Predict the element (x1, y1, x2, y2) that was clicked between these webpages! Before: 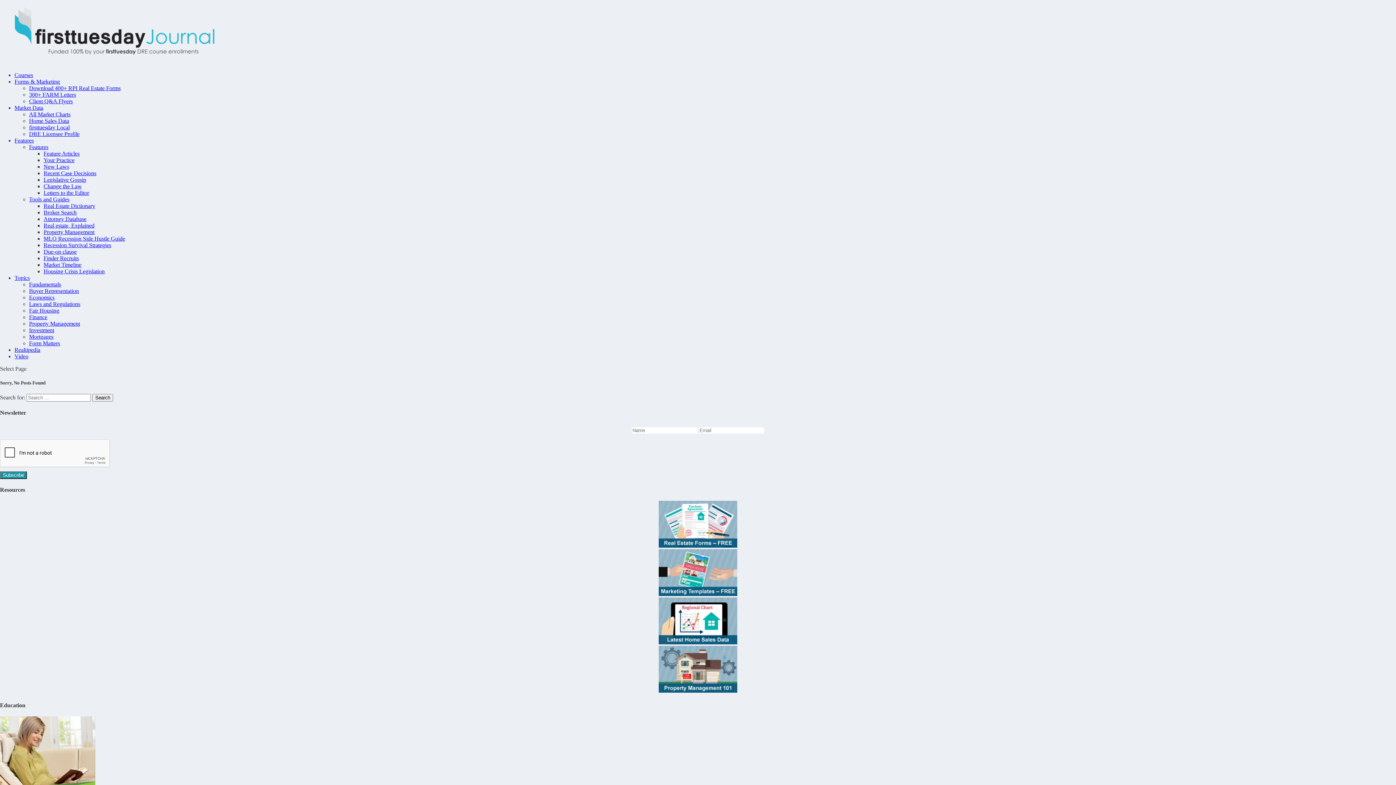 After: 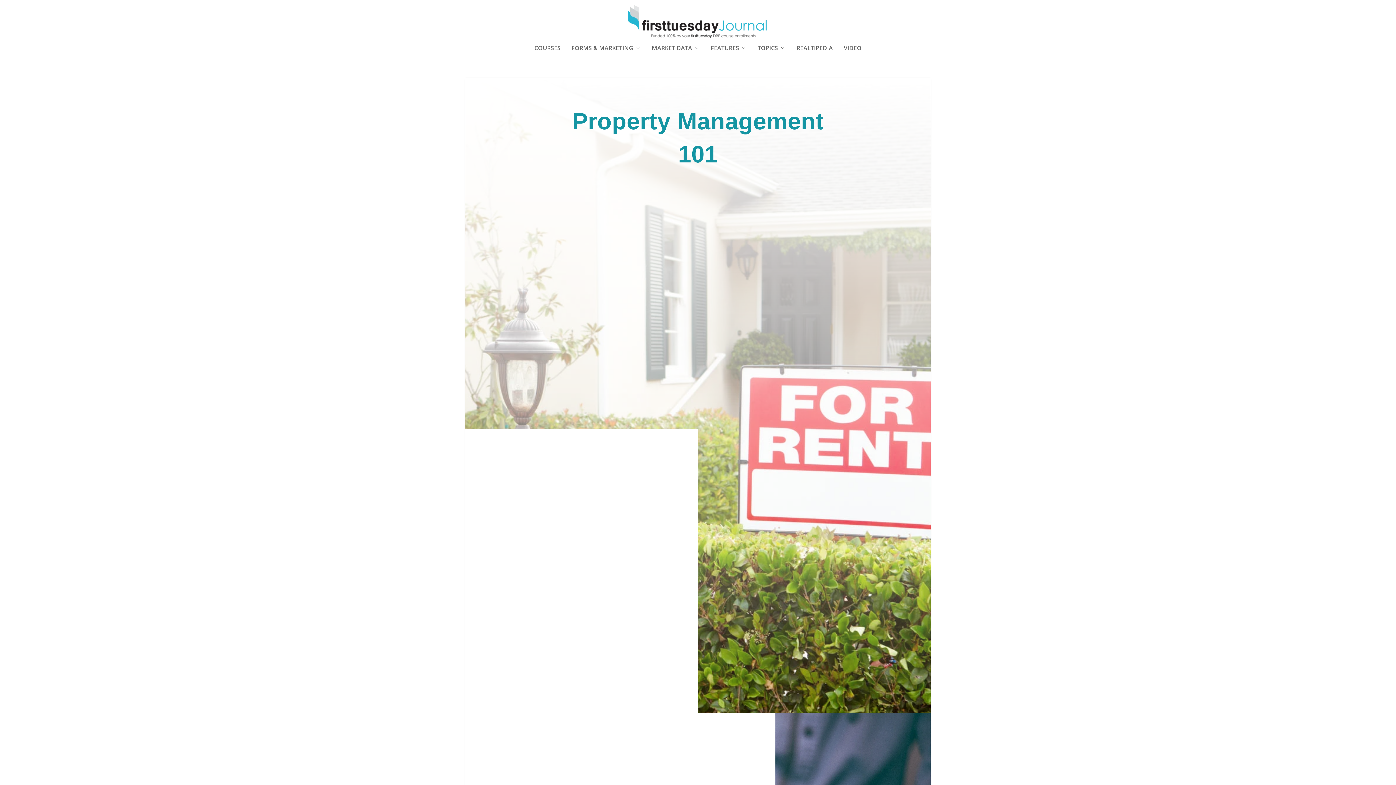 Action: bbox: (658, 688, 737, 694)